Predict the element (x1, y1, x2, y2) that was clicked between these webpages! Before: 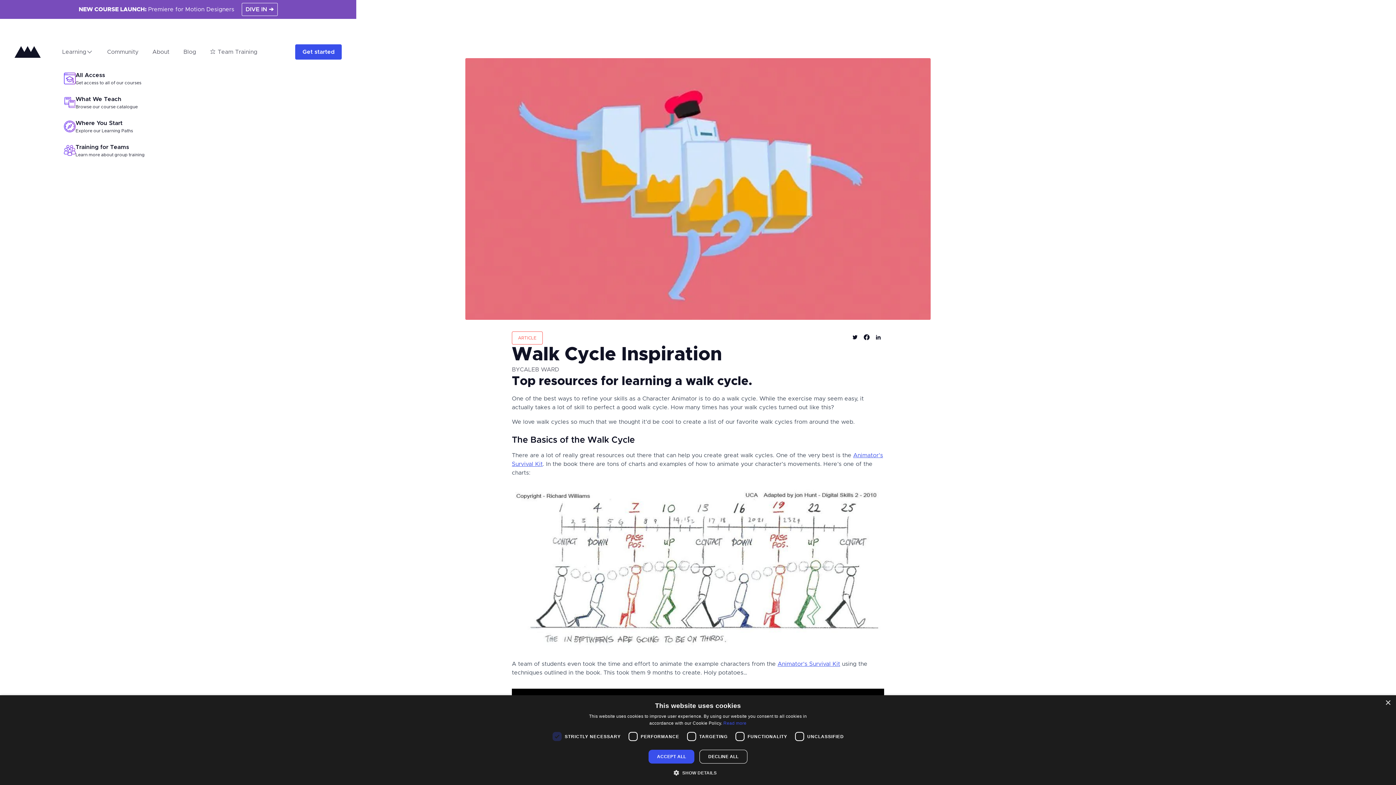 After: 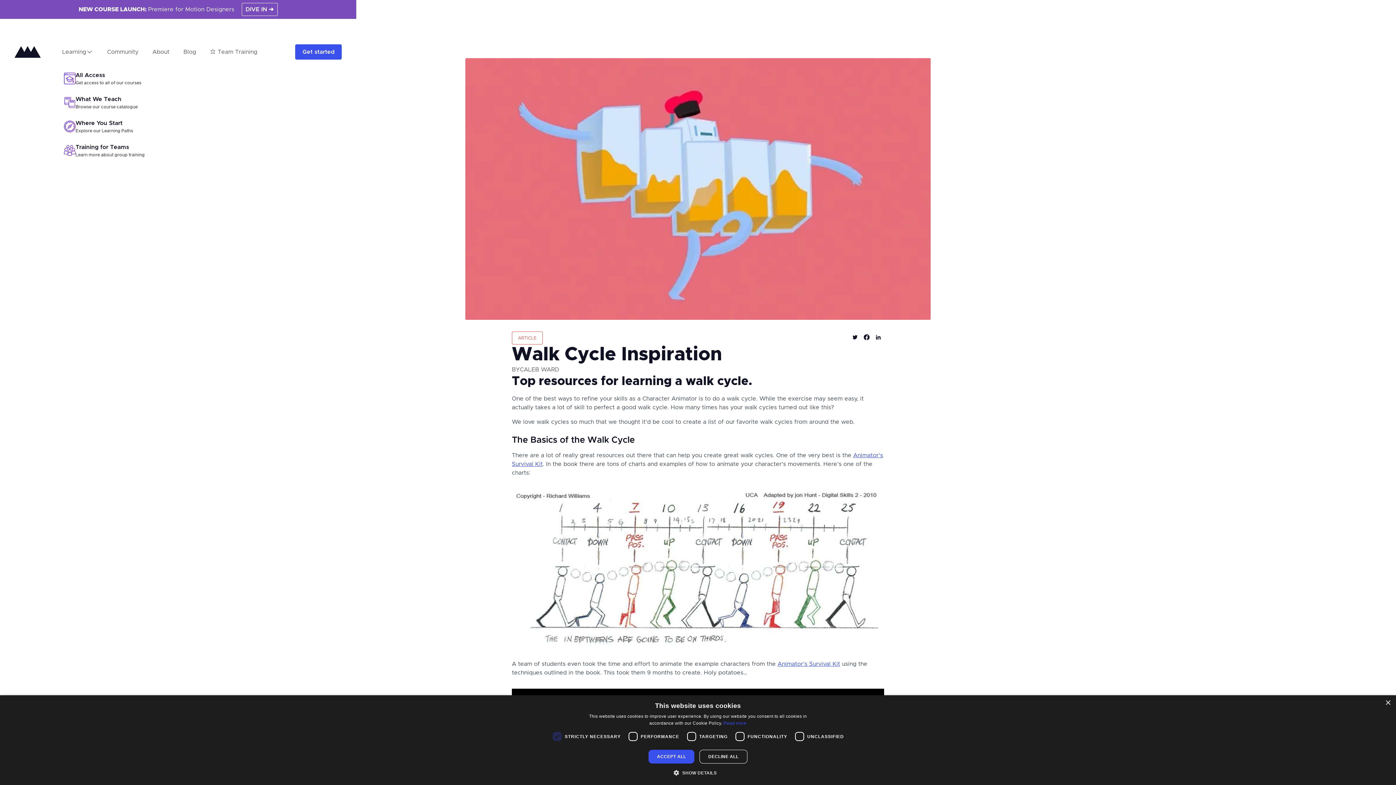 Action: bbox: (861, 331, 872, 343)